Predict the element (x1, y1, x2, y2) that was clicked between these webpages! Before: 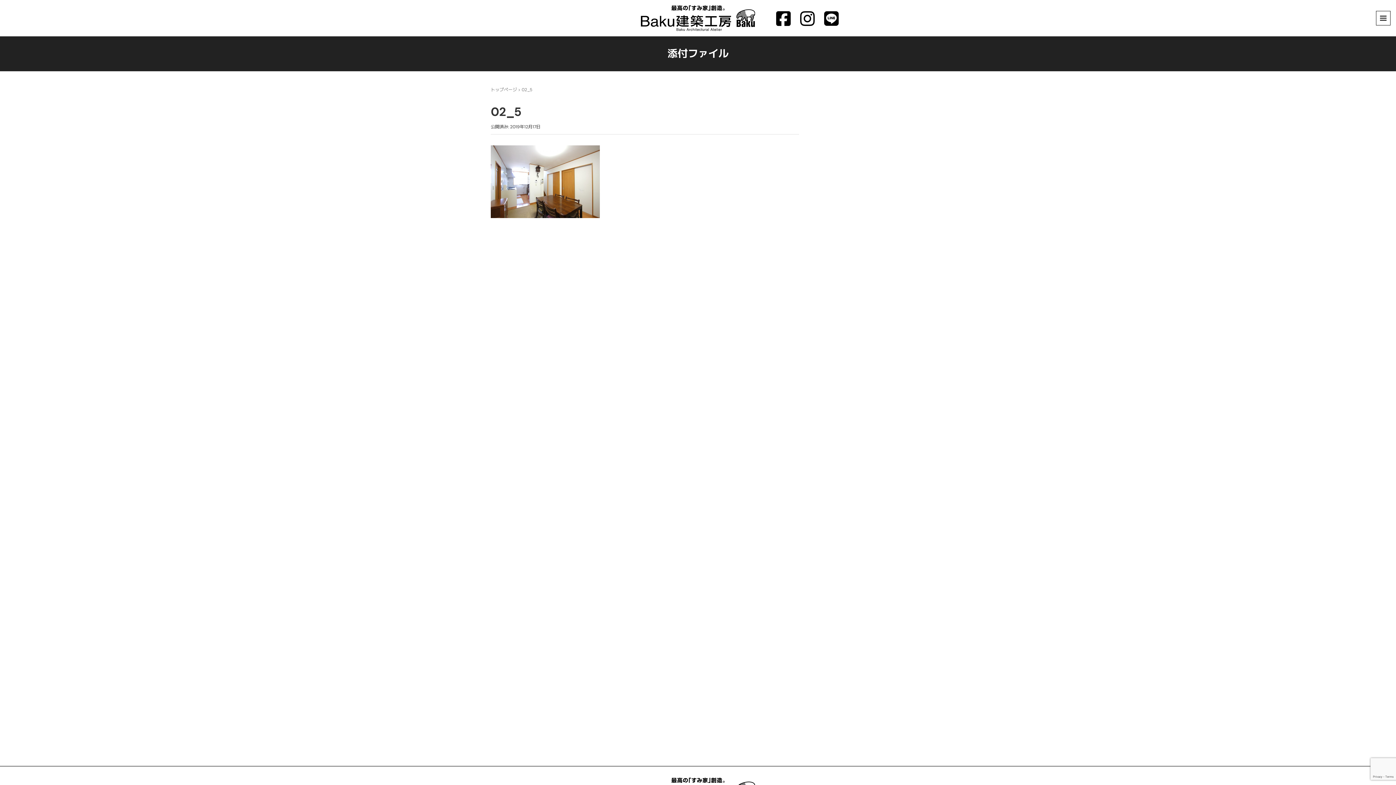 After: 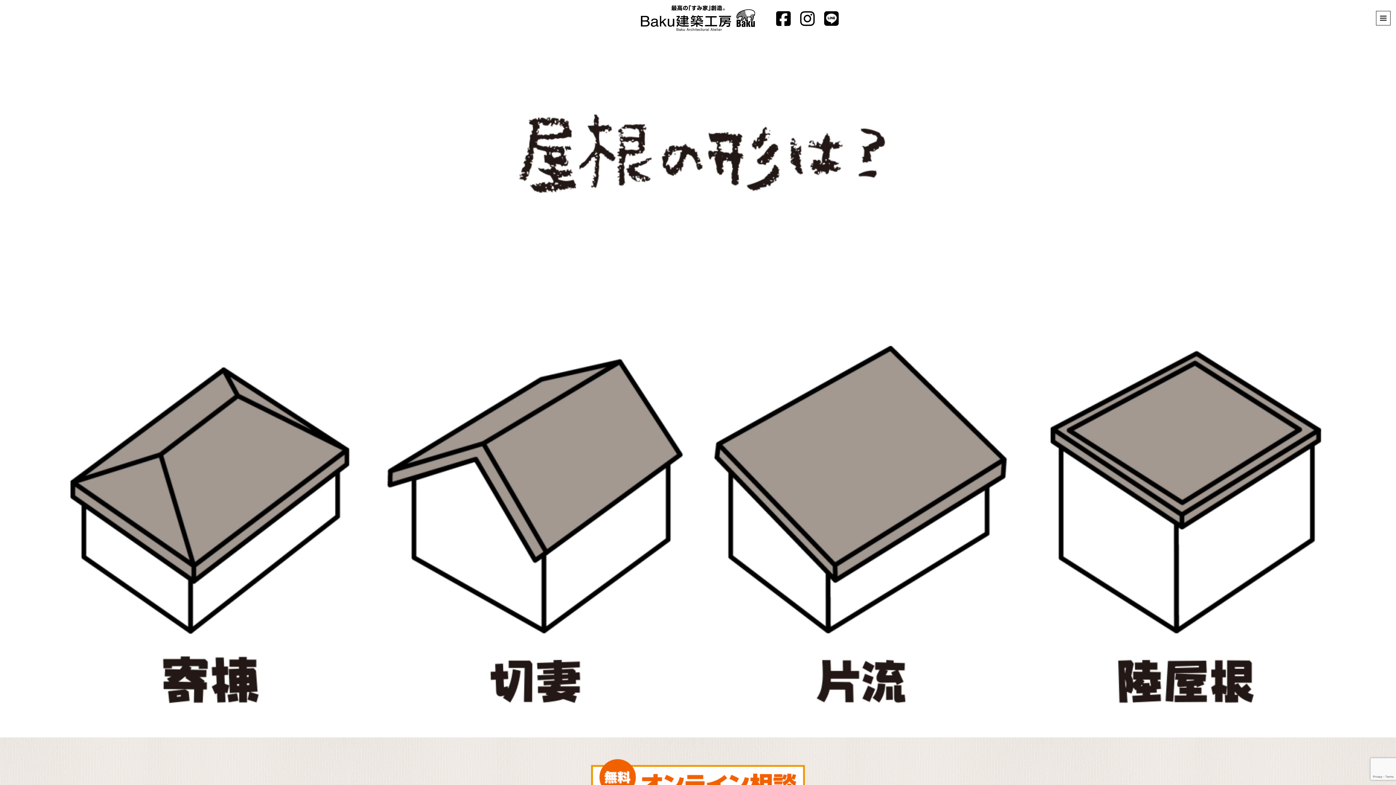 Action: bbox: (641, 5, 755, 30)